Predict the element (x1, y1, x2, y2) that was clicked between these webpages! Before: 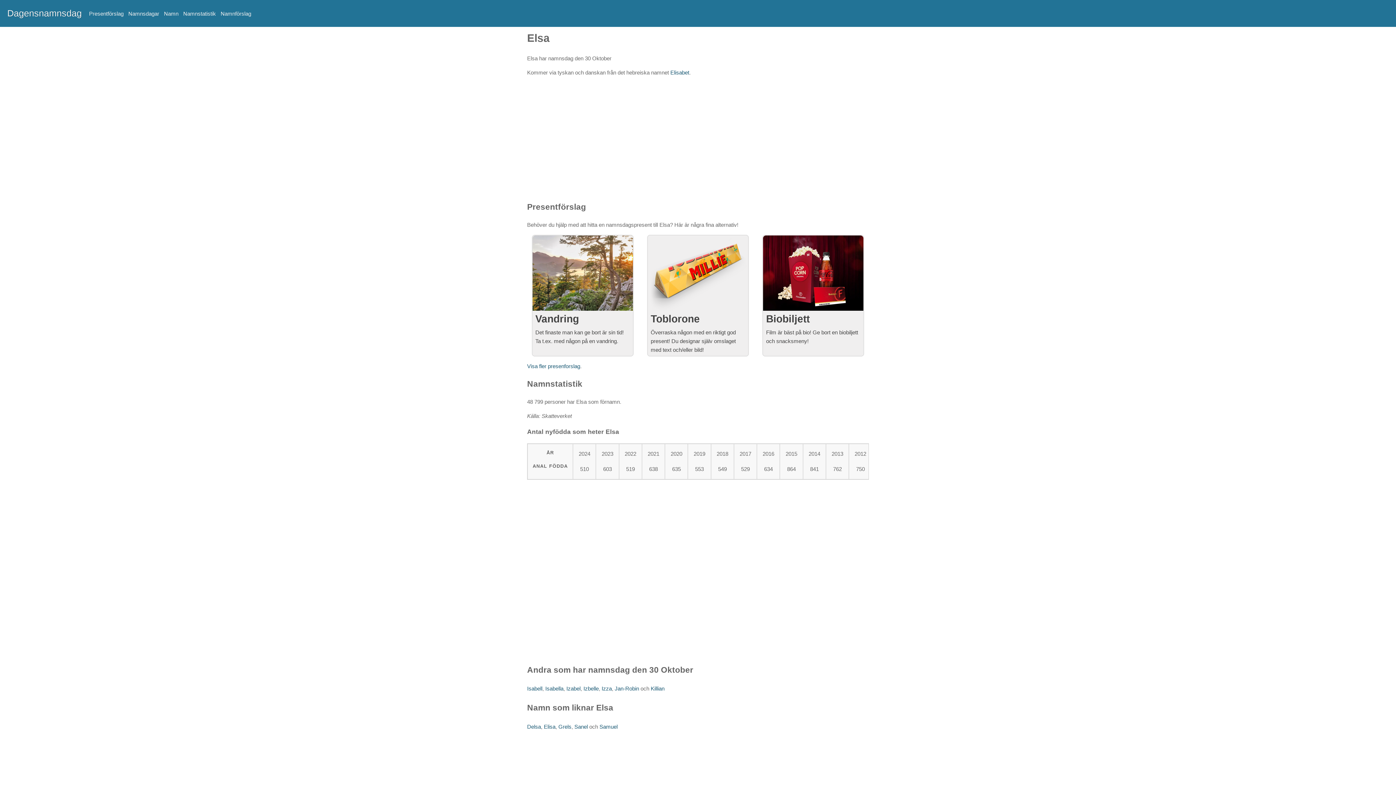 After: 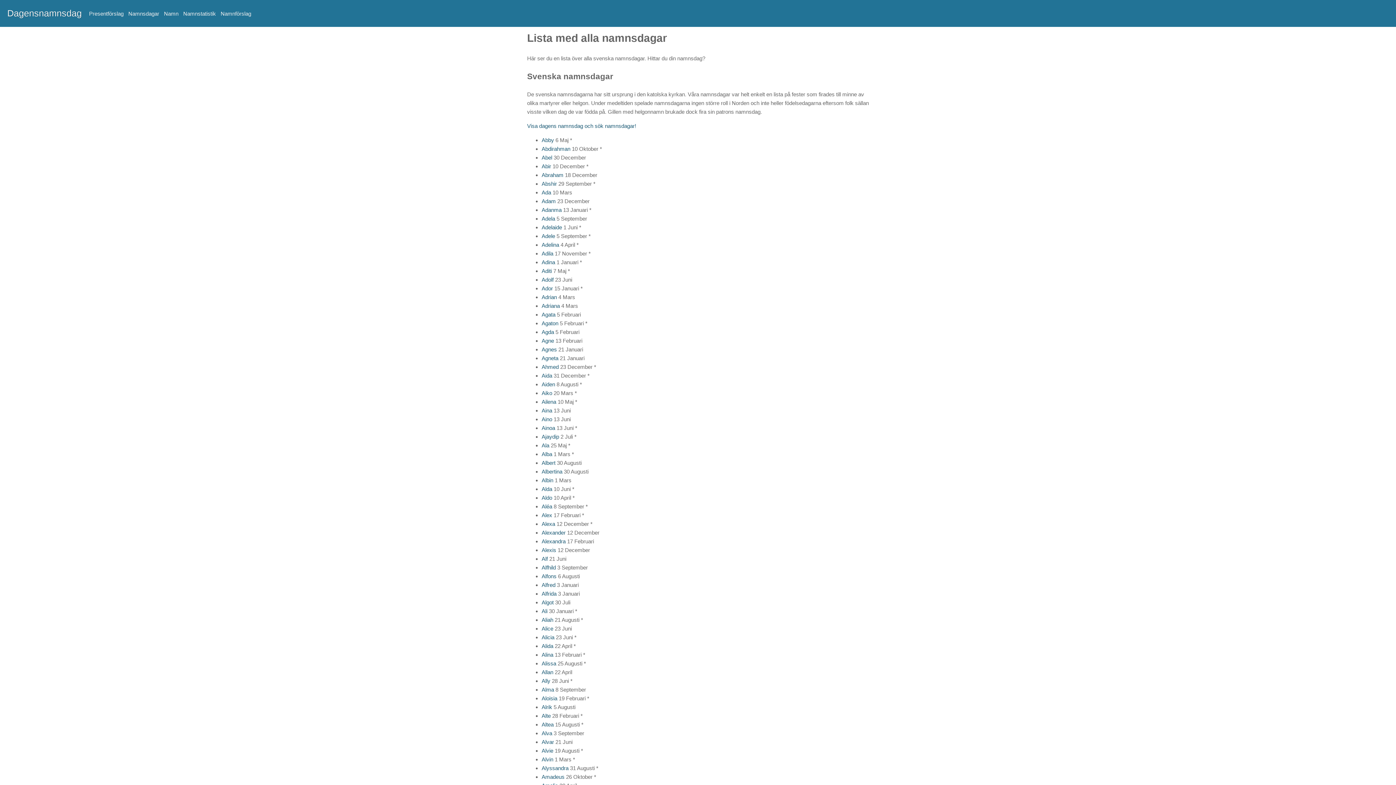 Action: label: Namnsdagar bbox: (128, 10, 159, 16)